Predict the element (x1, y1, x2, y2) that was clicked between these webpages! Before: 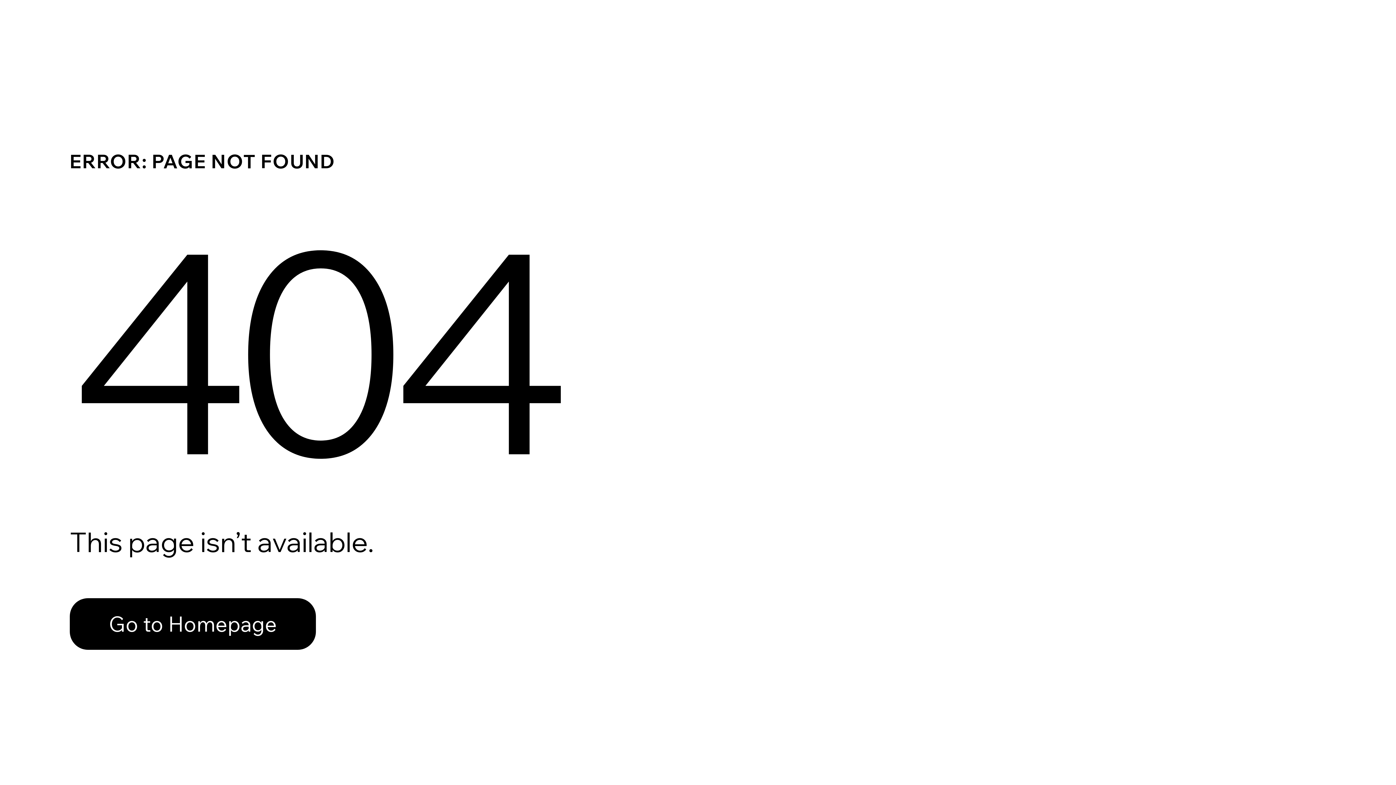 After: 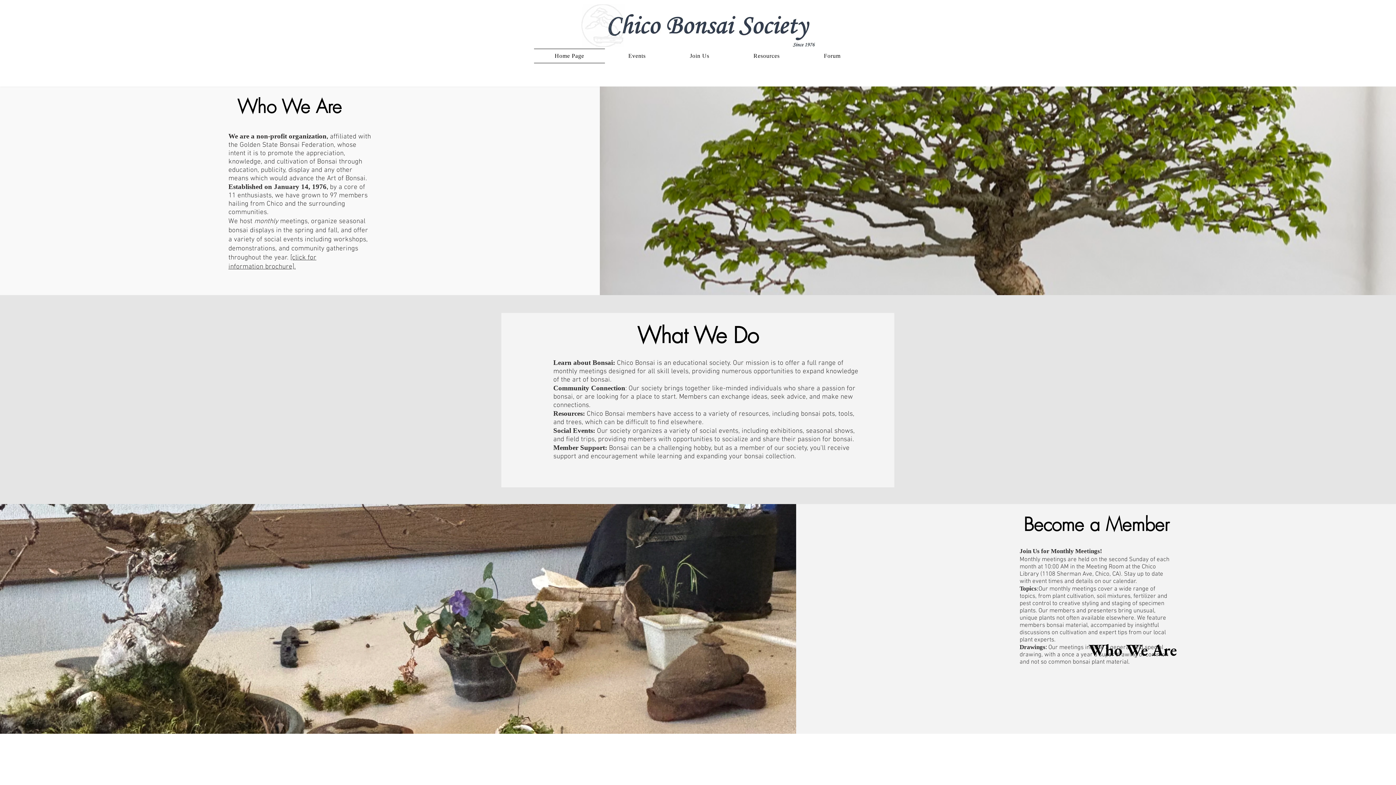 Action: label: Go to Homepage bbox: (69, 598, 316, 650)